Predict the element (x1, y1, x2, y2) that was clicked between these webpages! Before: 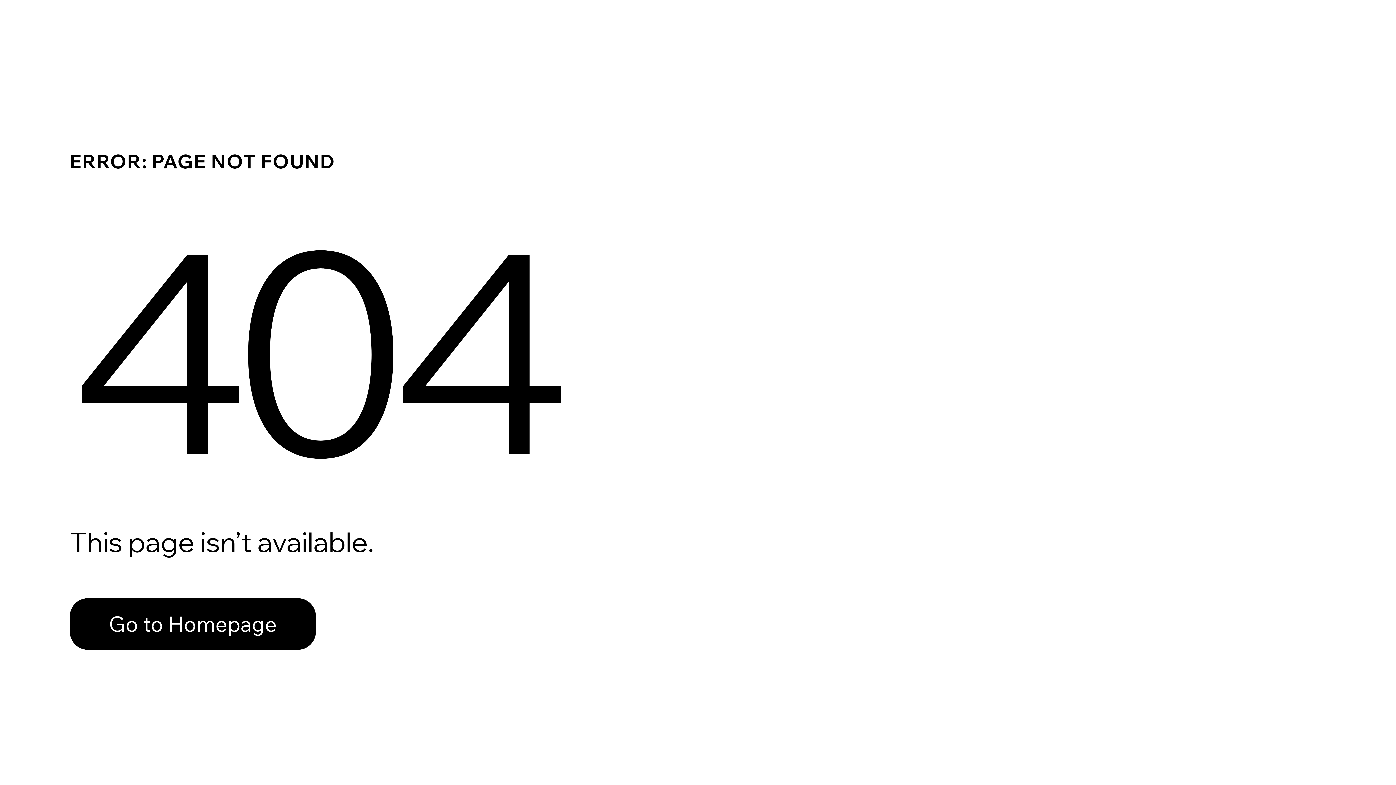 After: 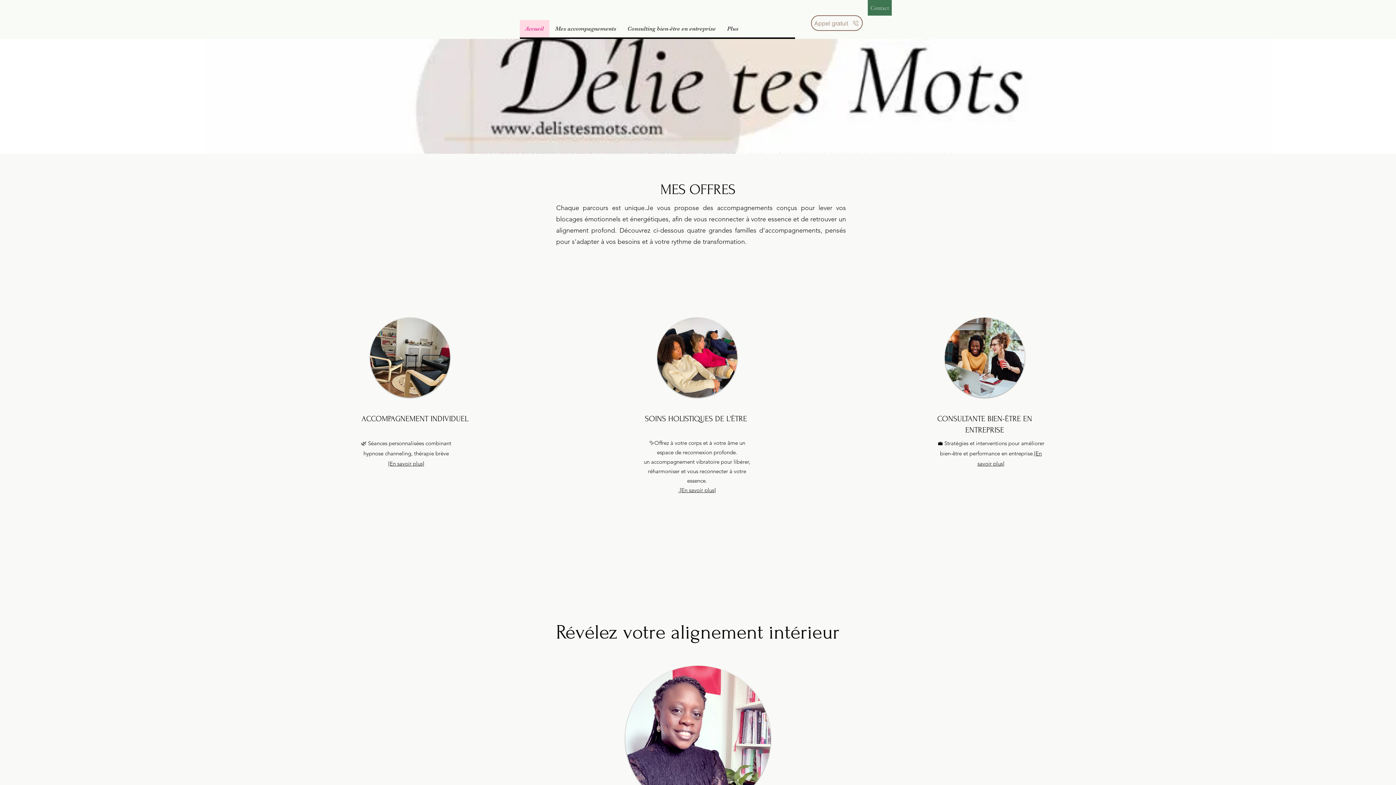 Action: label: Go to Homepage bbox: (69, 598, 316, 650)